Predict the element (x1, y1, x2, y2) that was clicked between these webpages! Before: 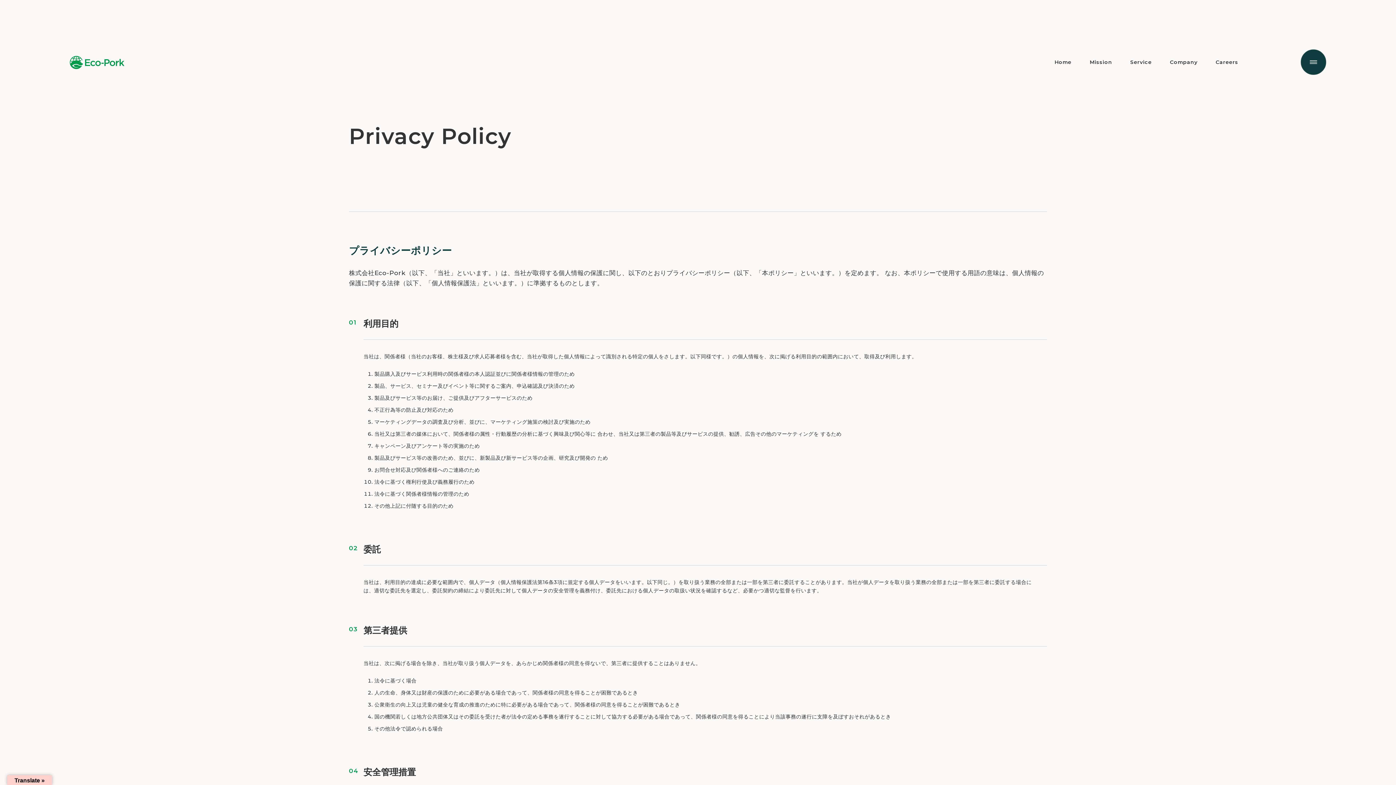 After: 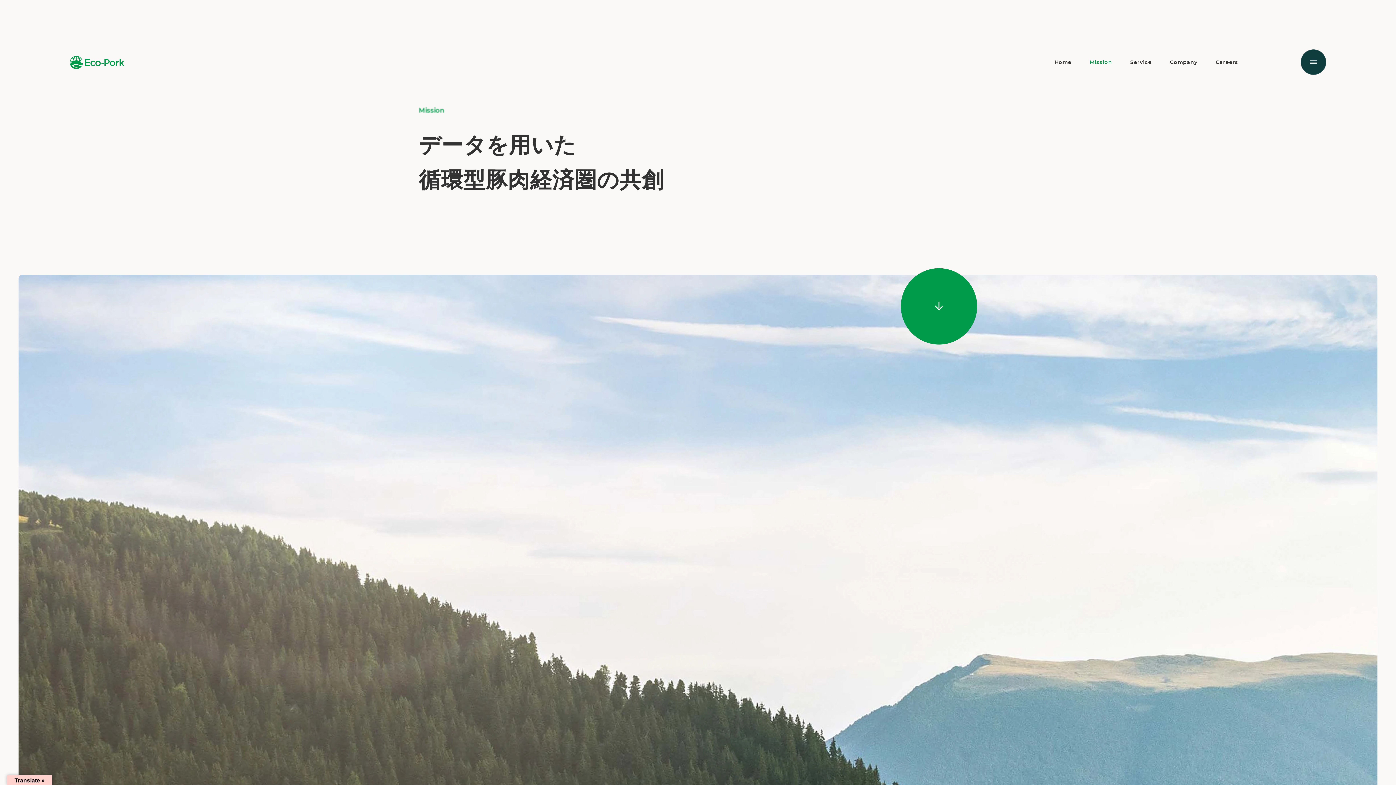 Action: bbox: (1089, 58, 1112, 66) label: Mission
Mission